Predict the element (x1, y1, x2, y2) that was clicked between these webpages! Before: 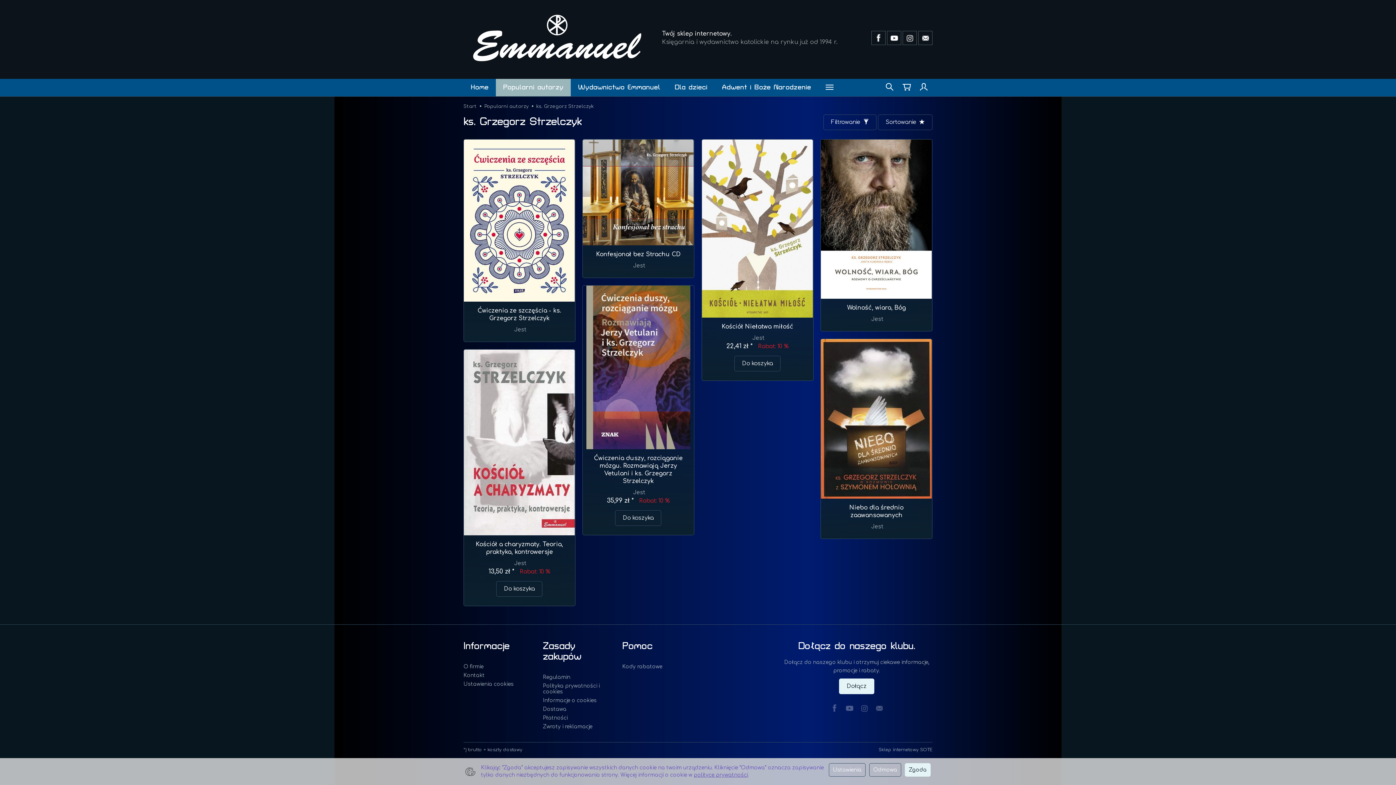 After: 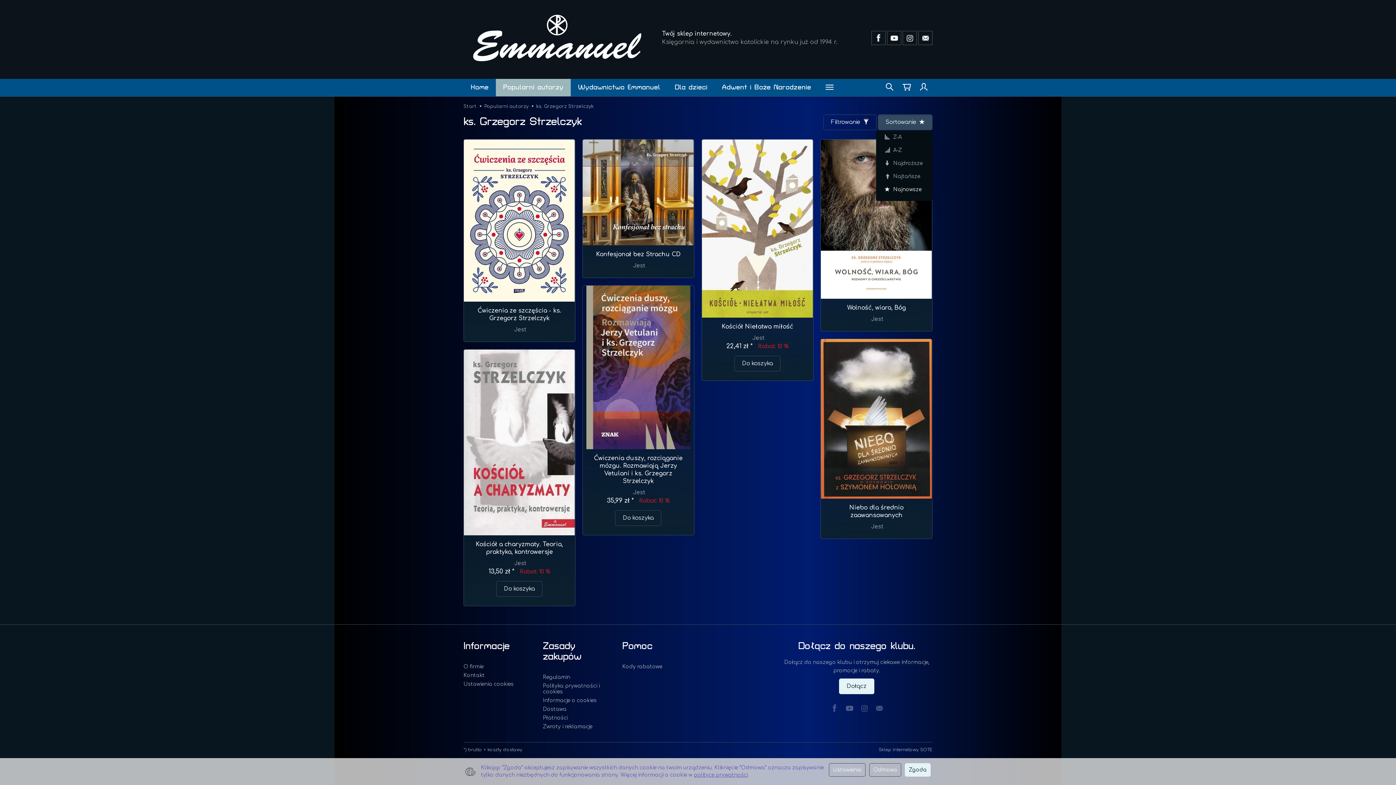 Action: label: Sortowanie  bbox: (878, 114, 932, 130)